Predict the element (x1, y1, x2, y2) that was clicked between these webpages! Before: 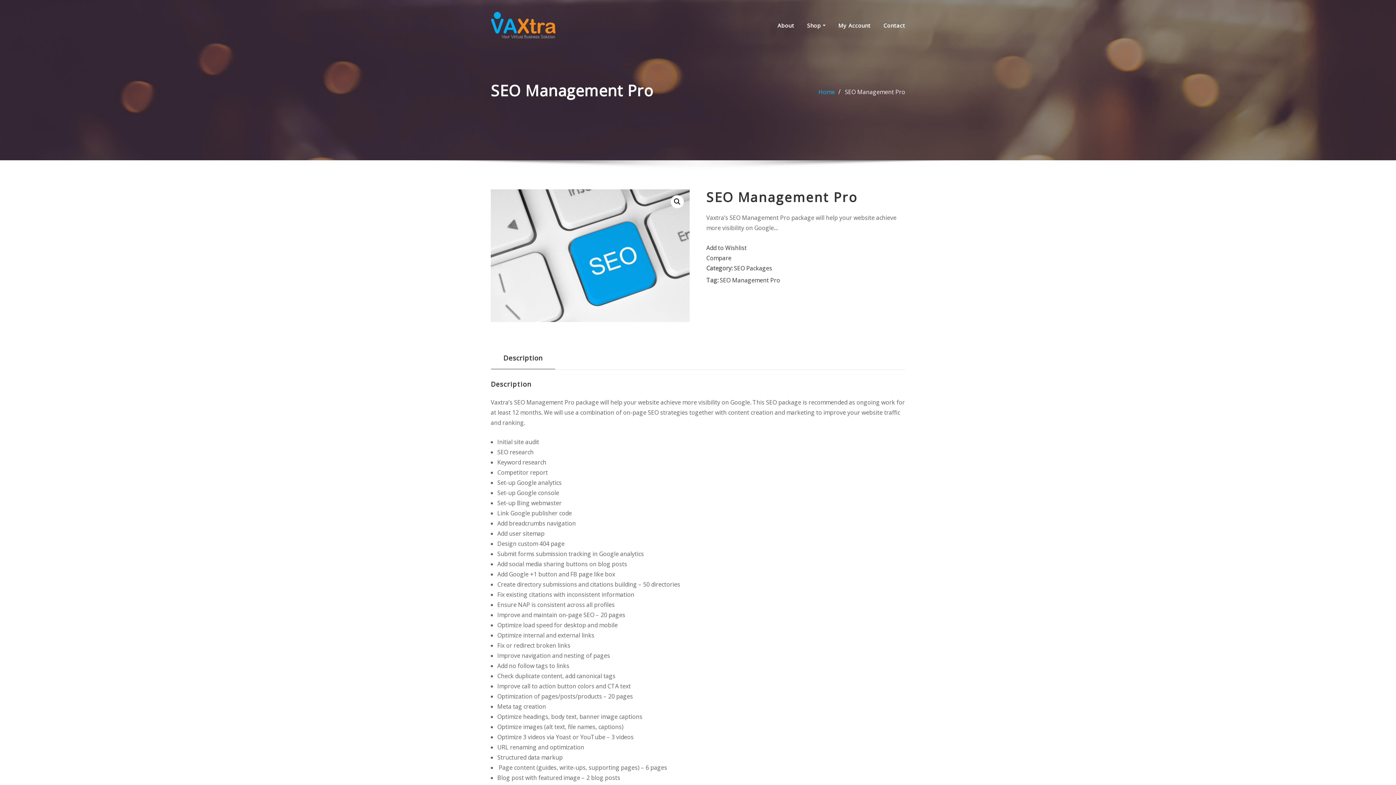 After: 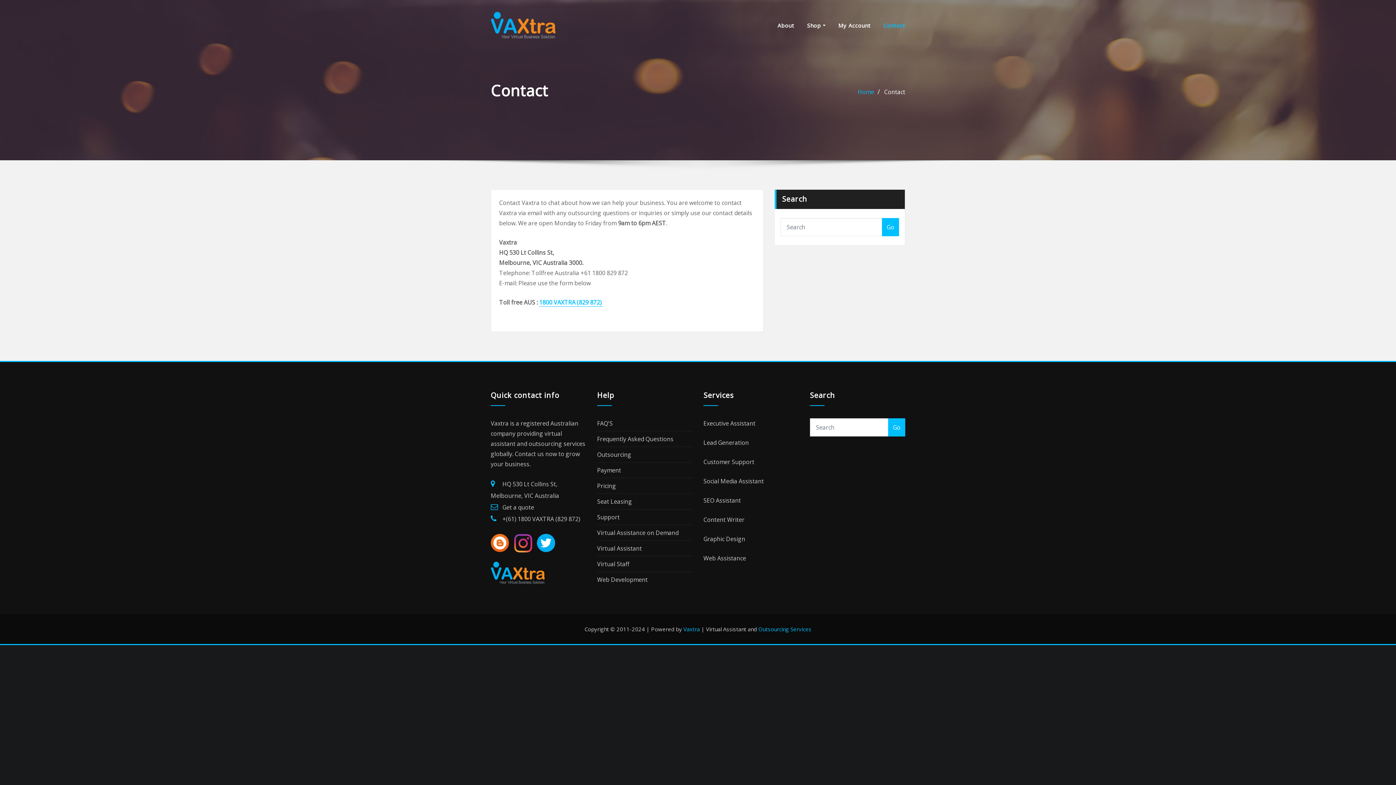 Action: label: Contact bbox: (883, 20, 905, 30)